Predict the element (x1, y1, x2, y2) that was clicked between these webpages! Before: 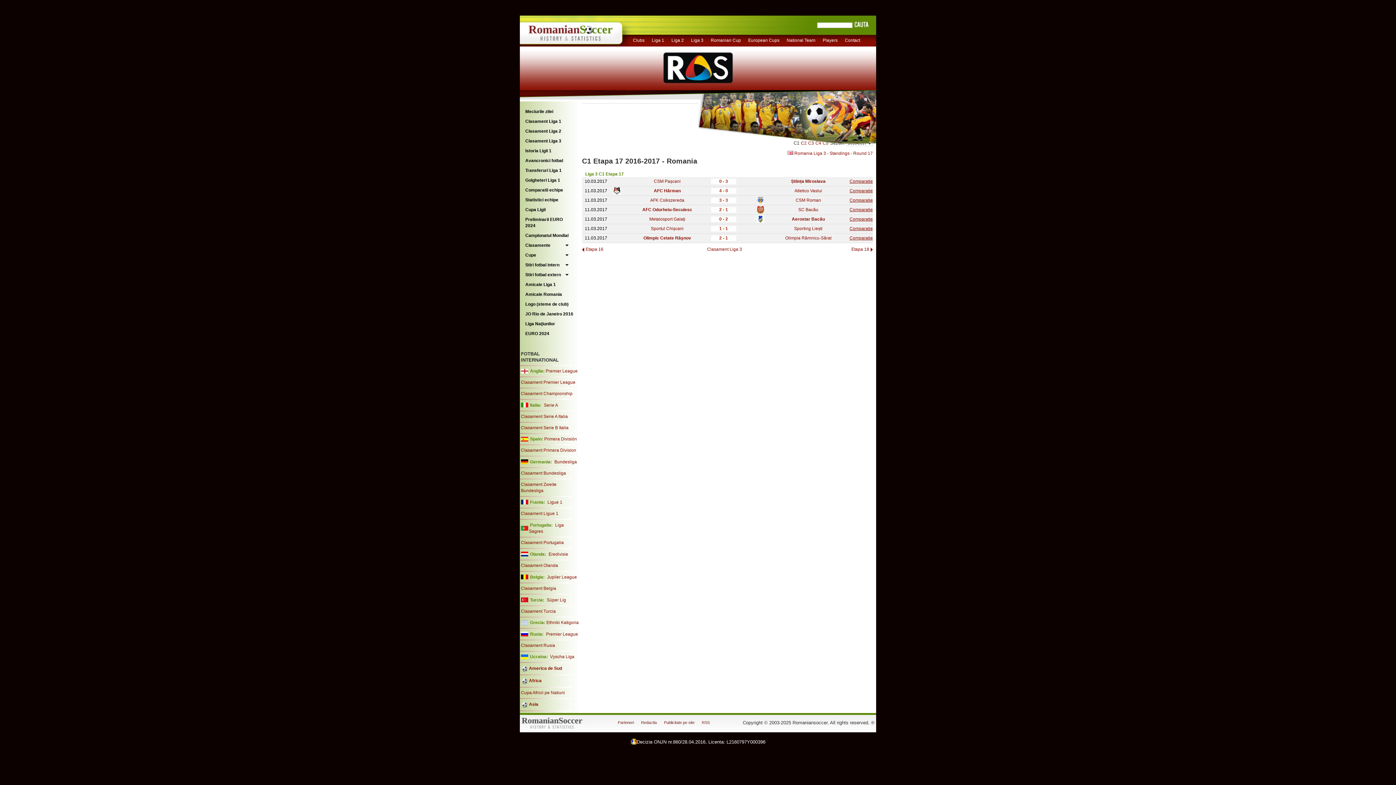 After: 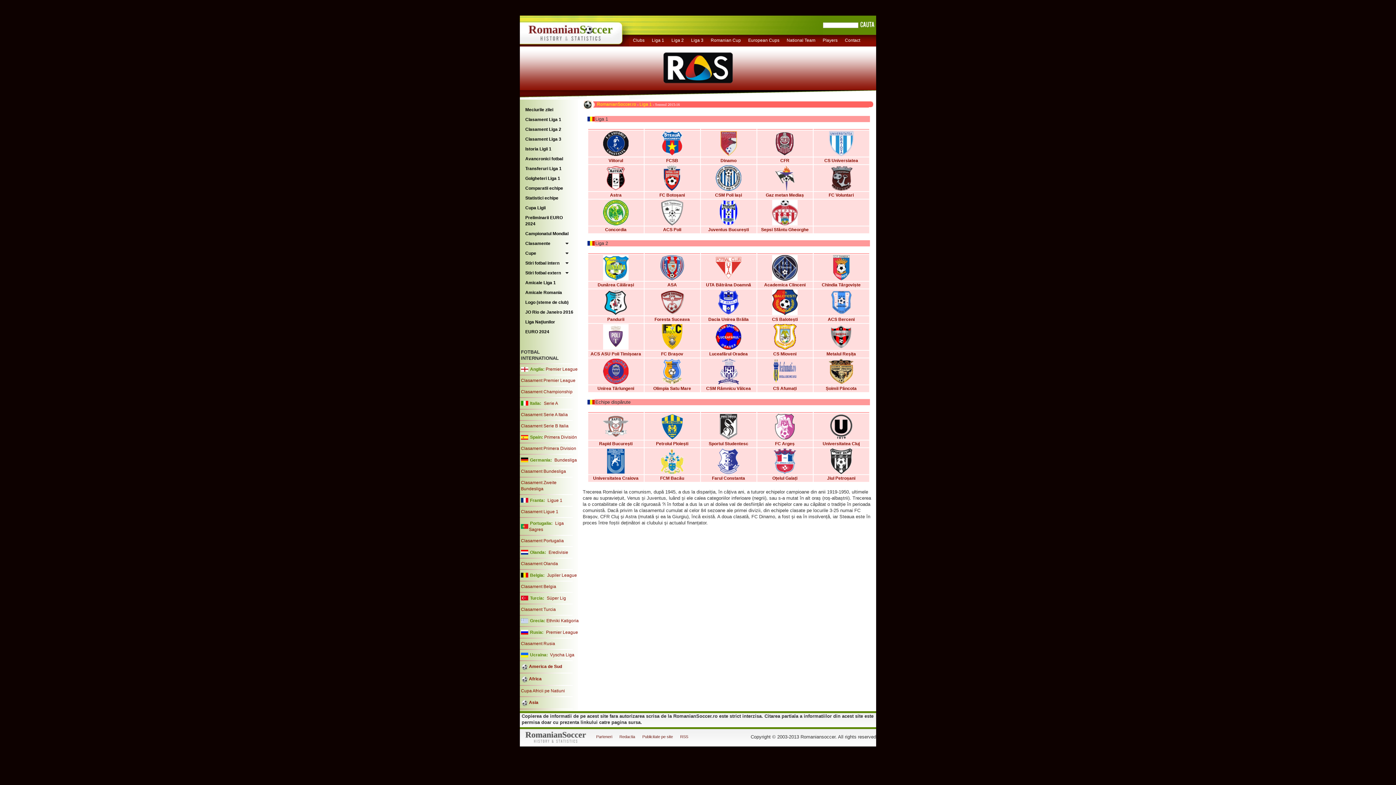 Action: bbox: (629, 34, 648, 46) label: Clubs